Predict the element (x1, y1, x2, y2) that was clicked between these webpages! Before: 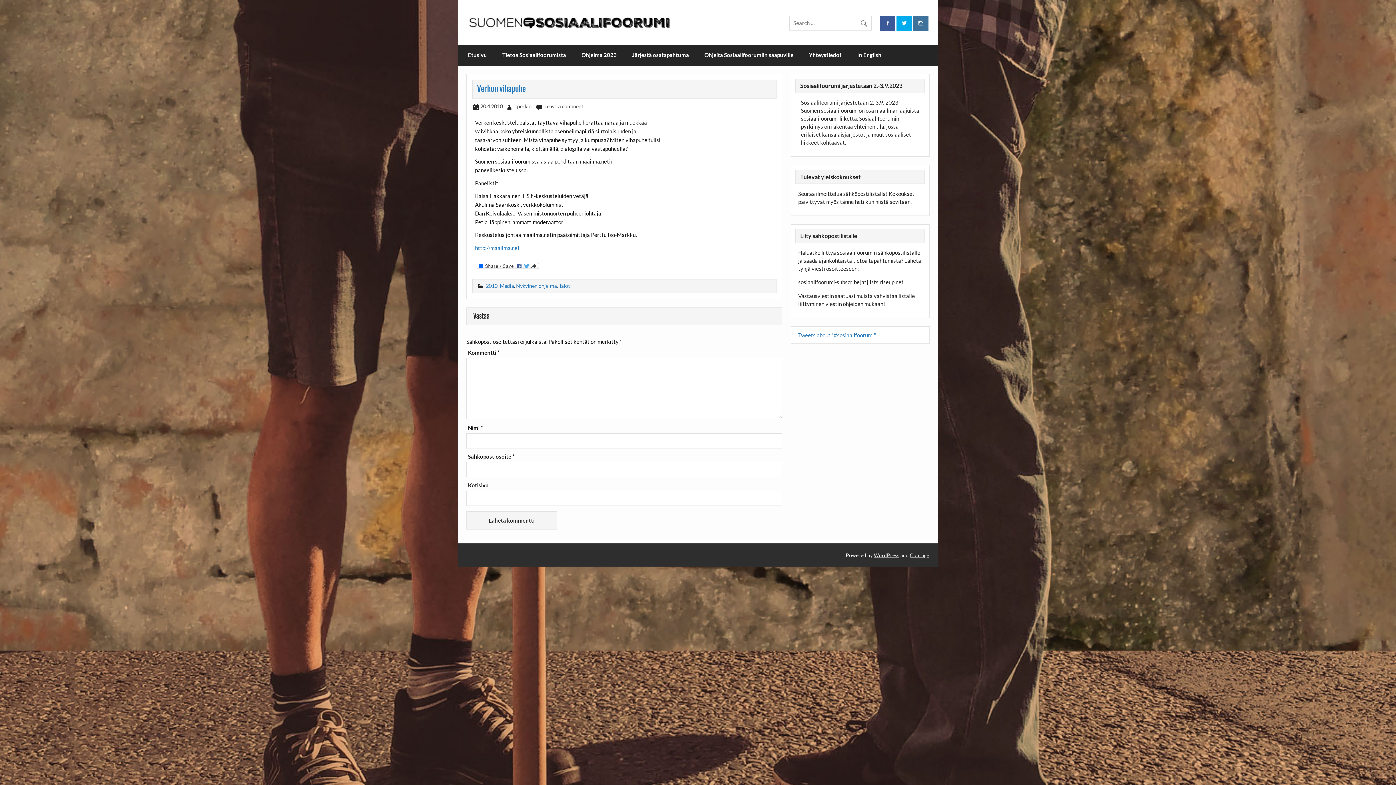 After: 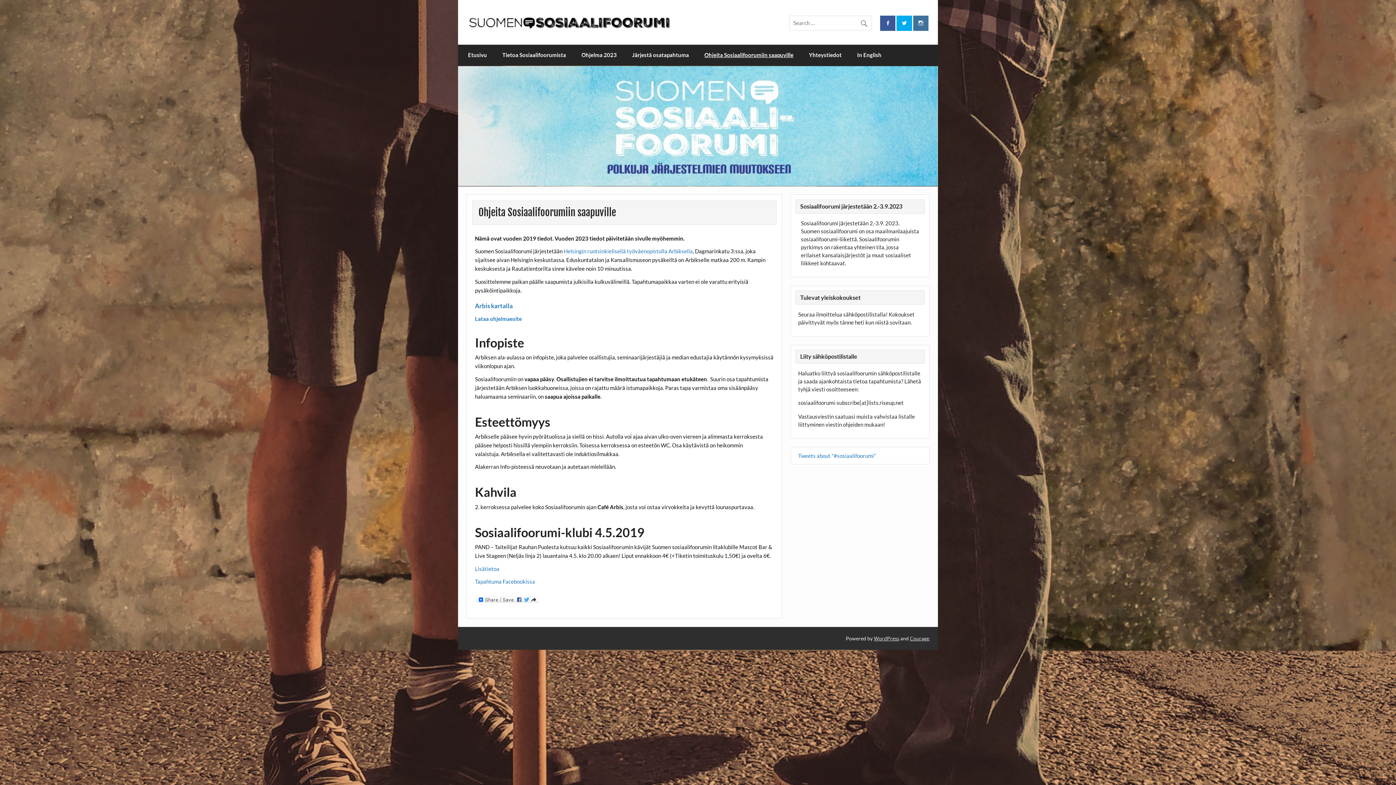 Action: label: Ohjeita Sosiaalifoorumiin saapuville bbox: (696, 44, 801, 65)